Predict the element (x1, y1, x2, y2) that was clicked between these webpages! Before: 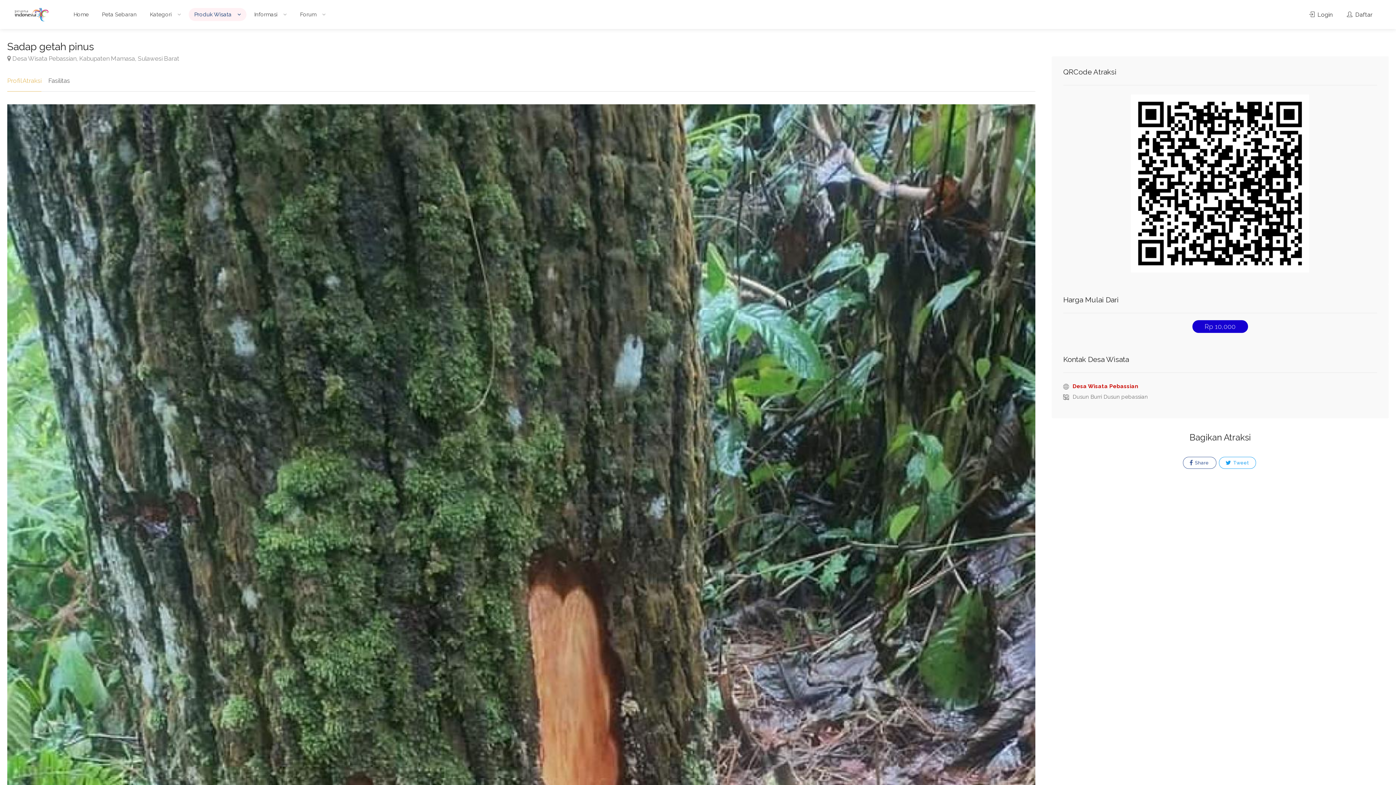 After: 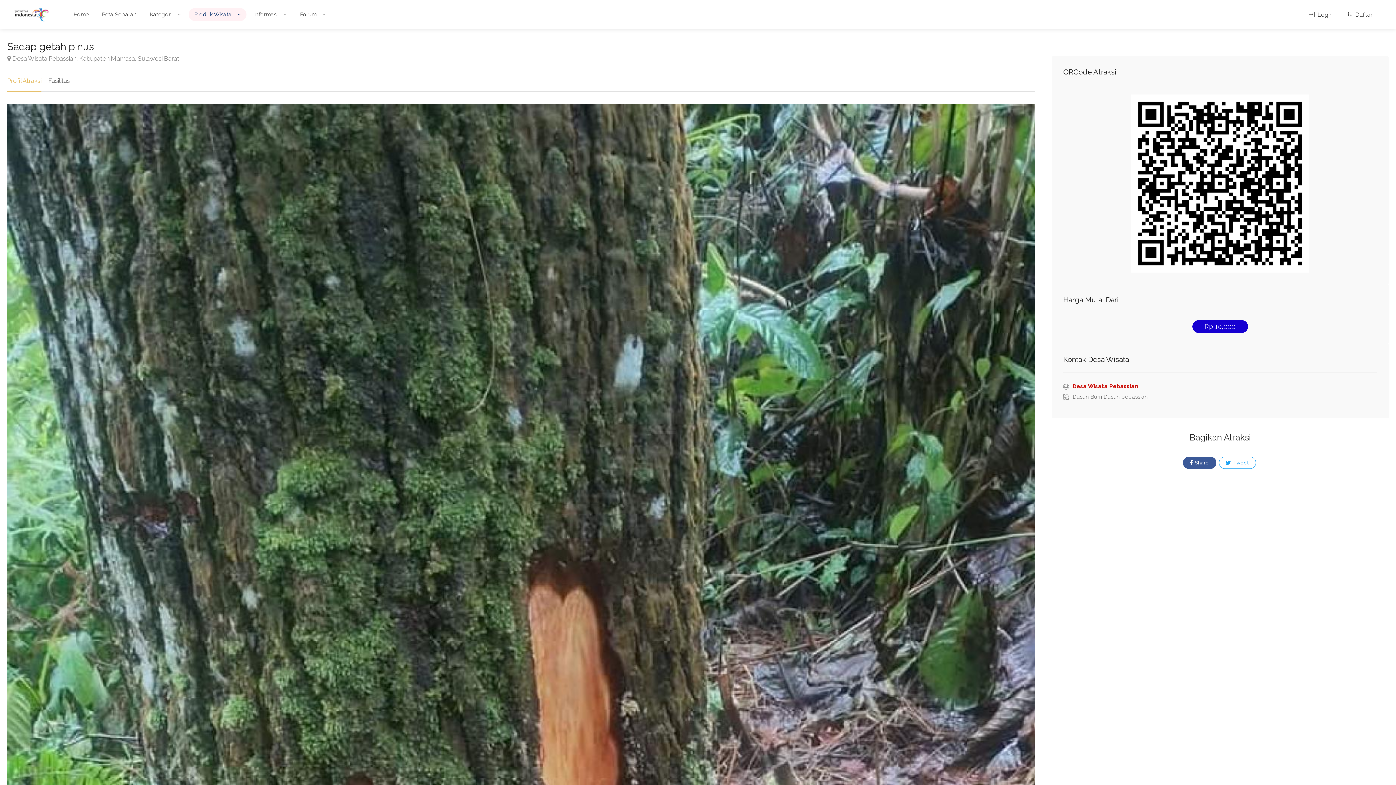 Action: label:  Share bbox: (1183, 457, 1216, 469)